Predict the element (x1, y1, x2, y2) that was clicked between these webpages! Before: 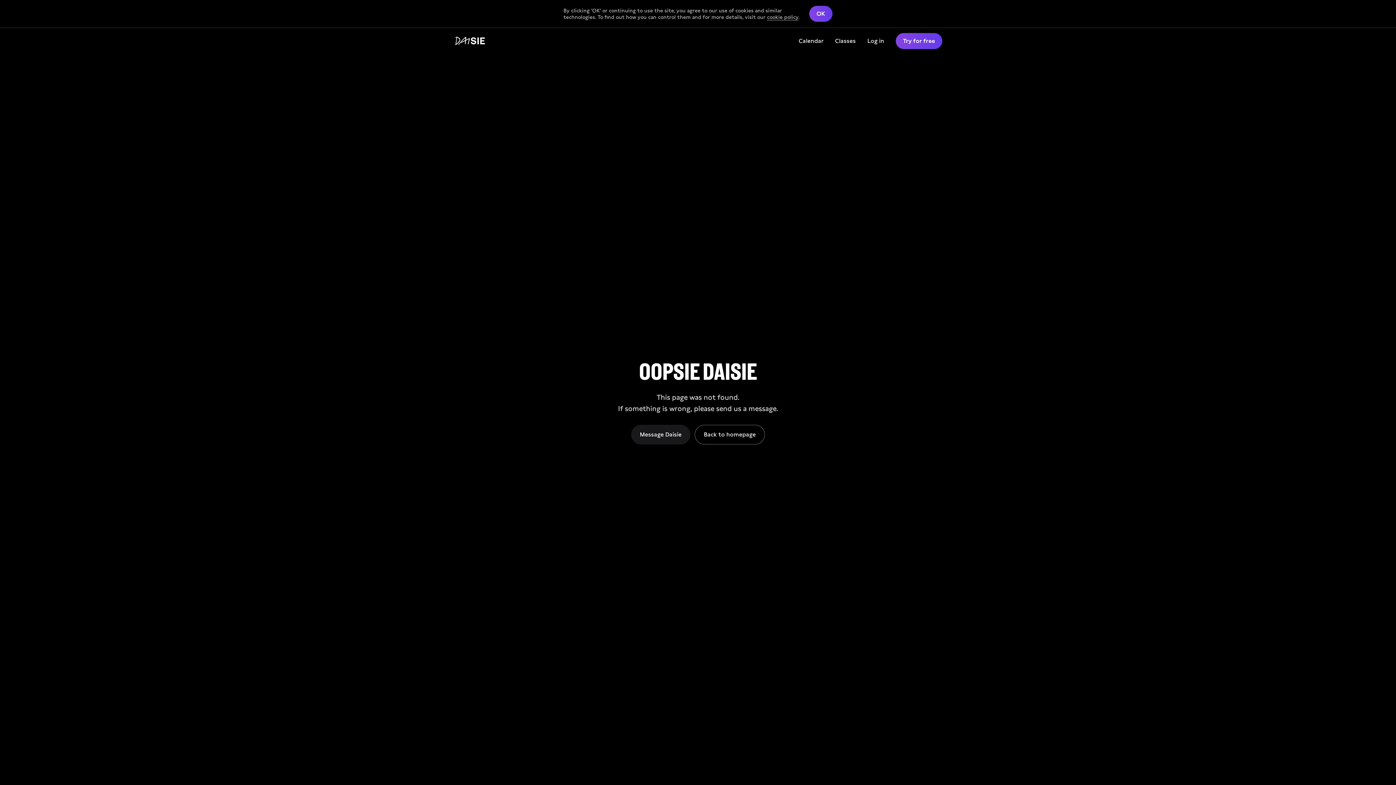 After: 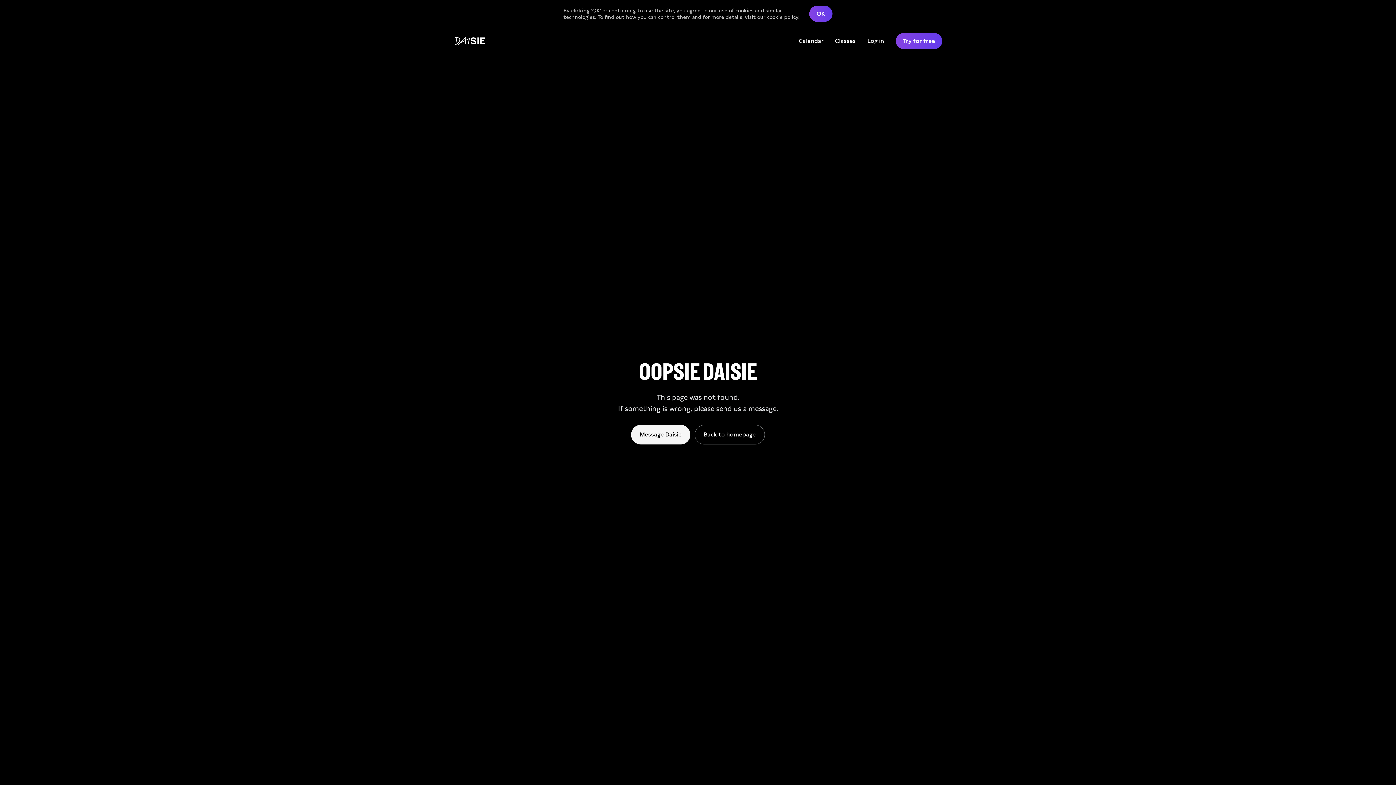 Action: bbox: (631, 425, 690, 444) label: Message Daisie